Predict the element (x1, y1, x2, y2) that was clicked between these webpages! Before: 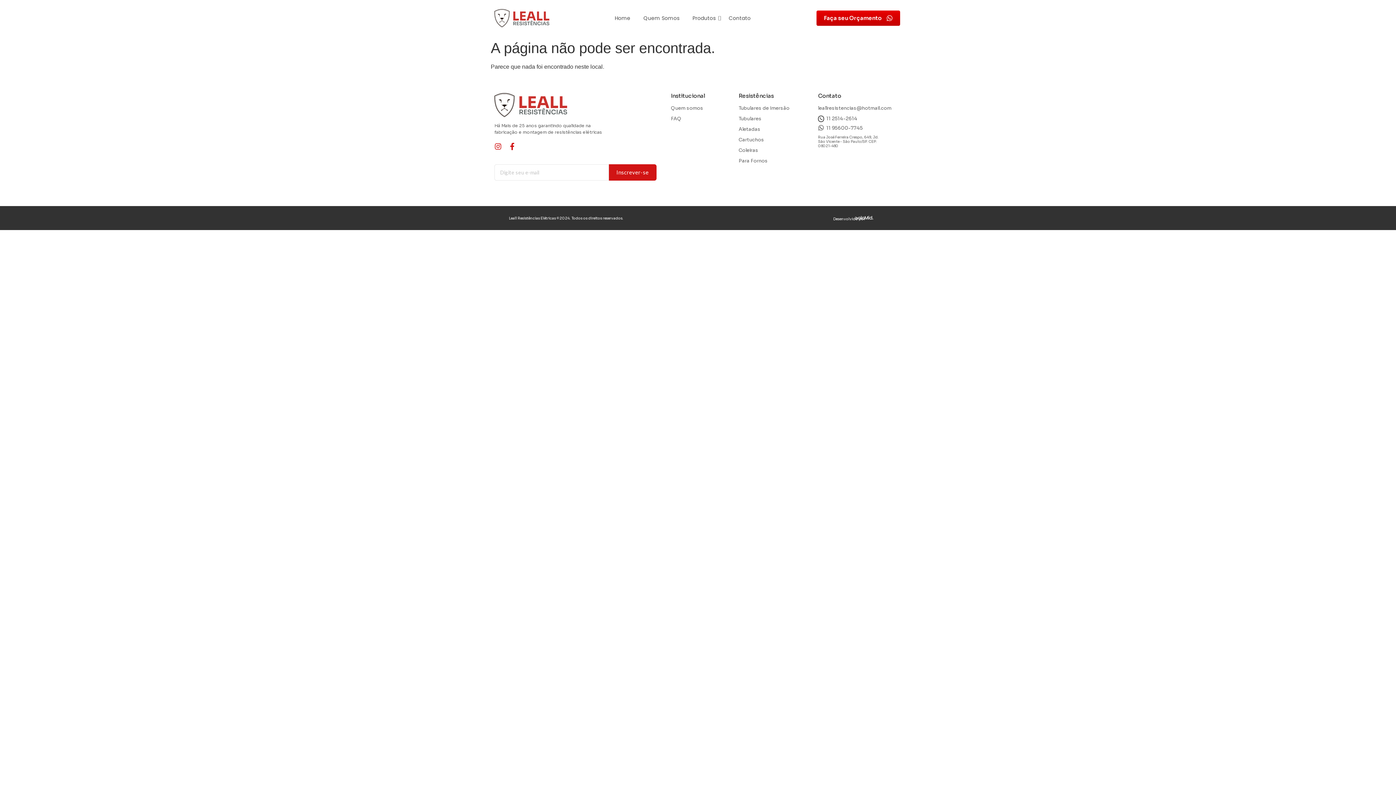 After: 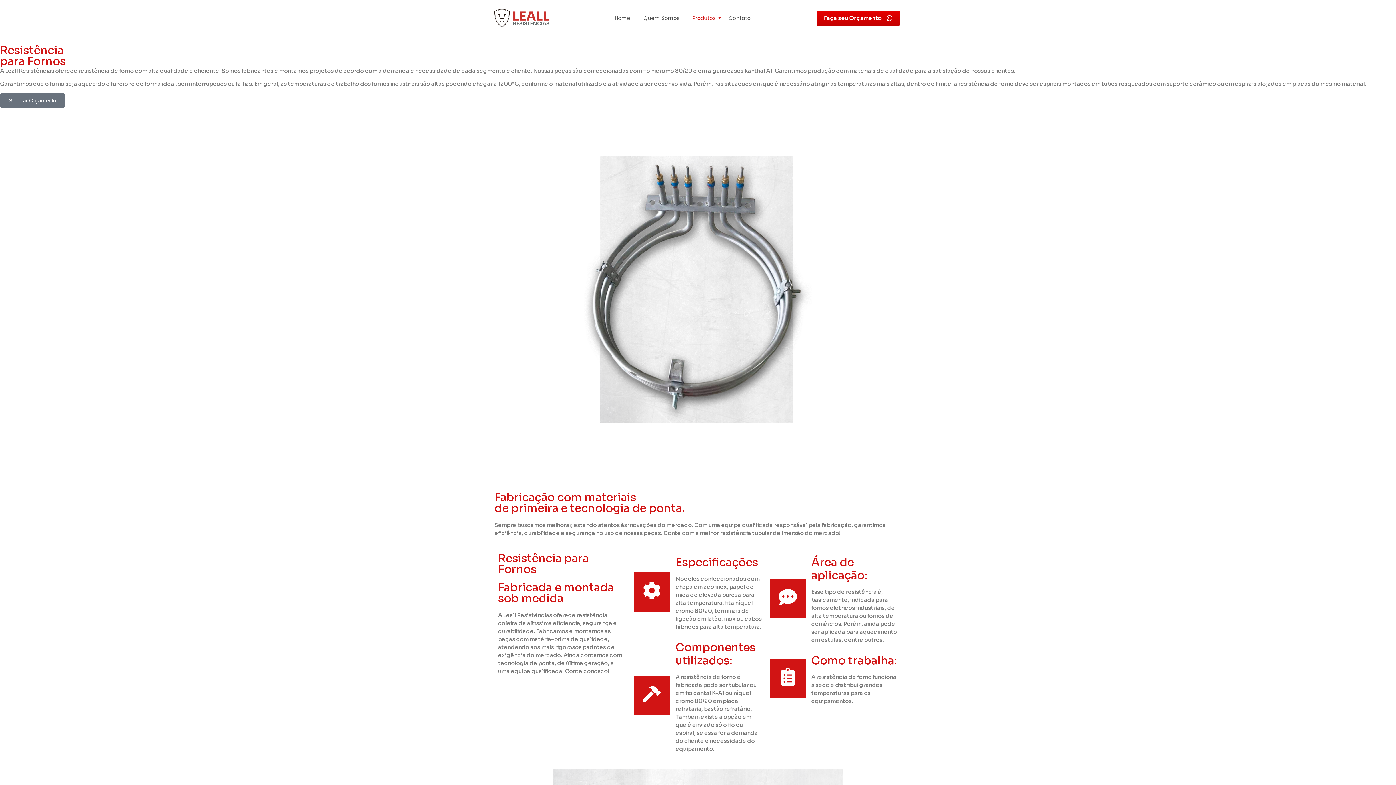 Action: bbox: (738, 157, 767, 164) label: Para Fornos